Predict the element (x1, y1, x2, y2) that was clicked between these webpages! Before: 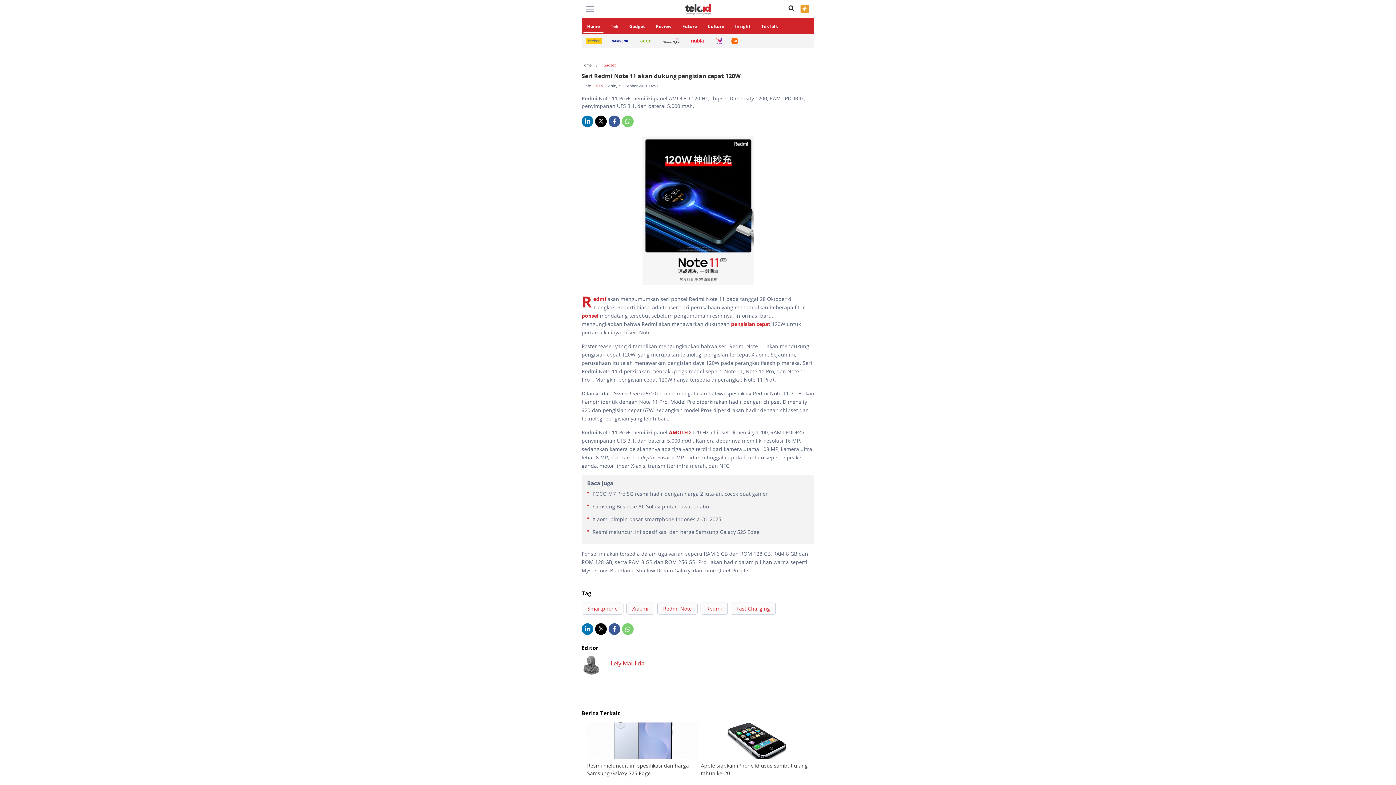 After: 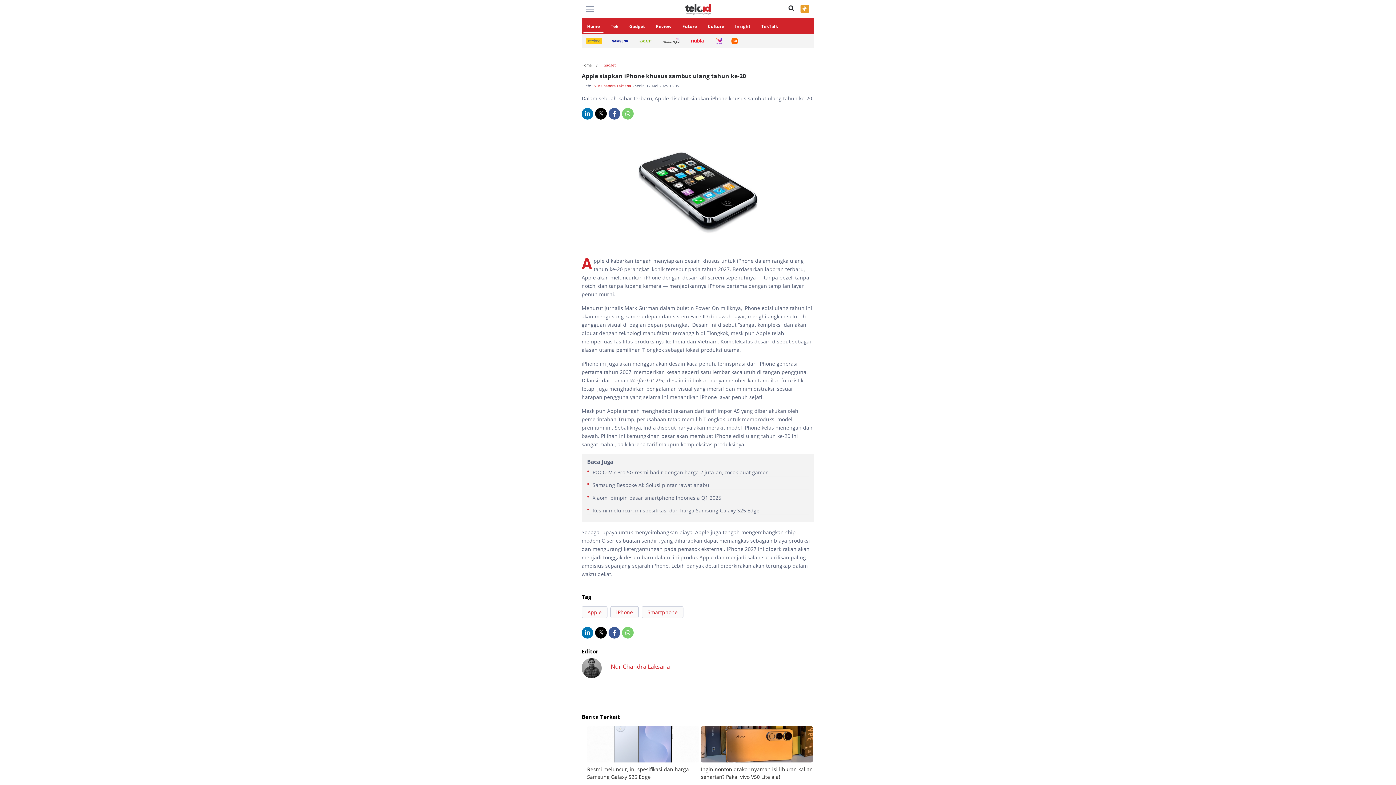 Action: label: Apple siapkan iPhone khusus sambut ulang tahun ke-20 bbox: (701, 722, 813, 777)